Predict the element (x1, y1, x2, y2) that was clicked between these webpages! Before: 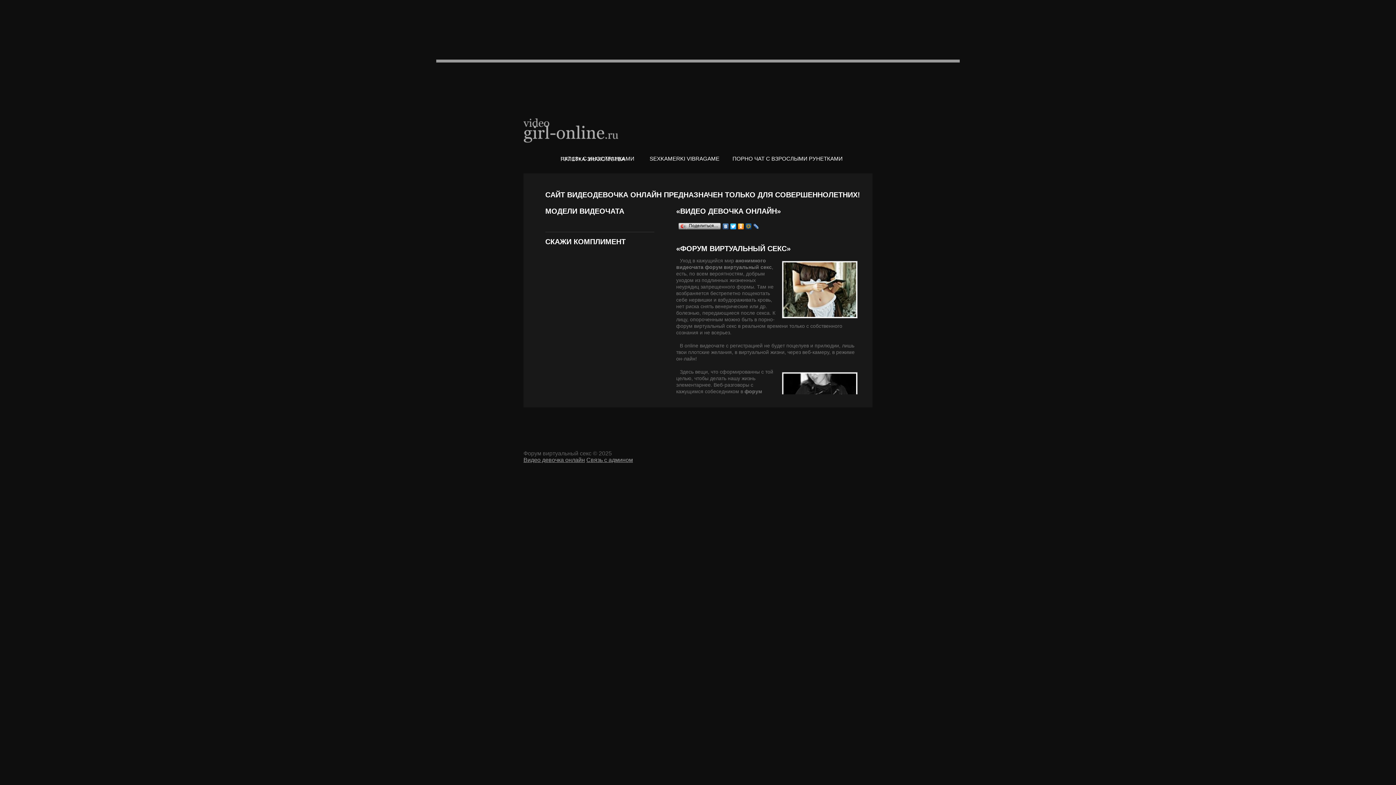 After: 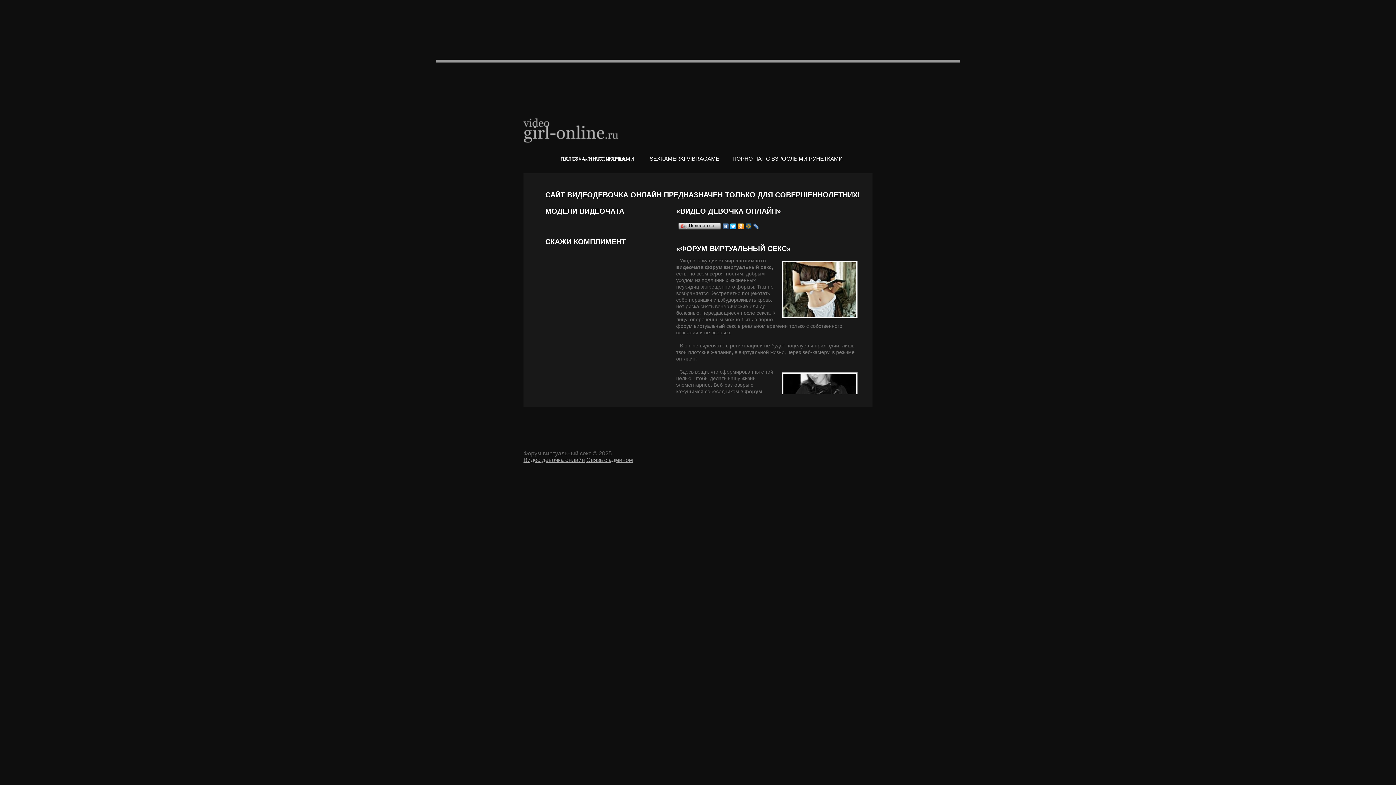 Action: bbox: (745, 221, 752, 231)